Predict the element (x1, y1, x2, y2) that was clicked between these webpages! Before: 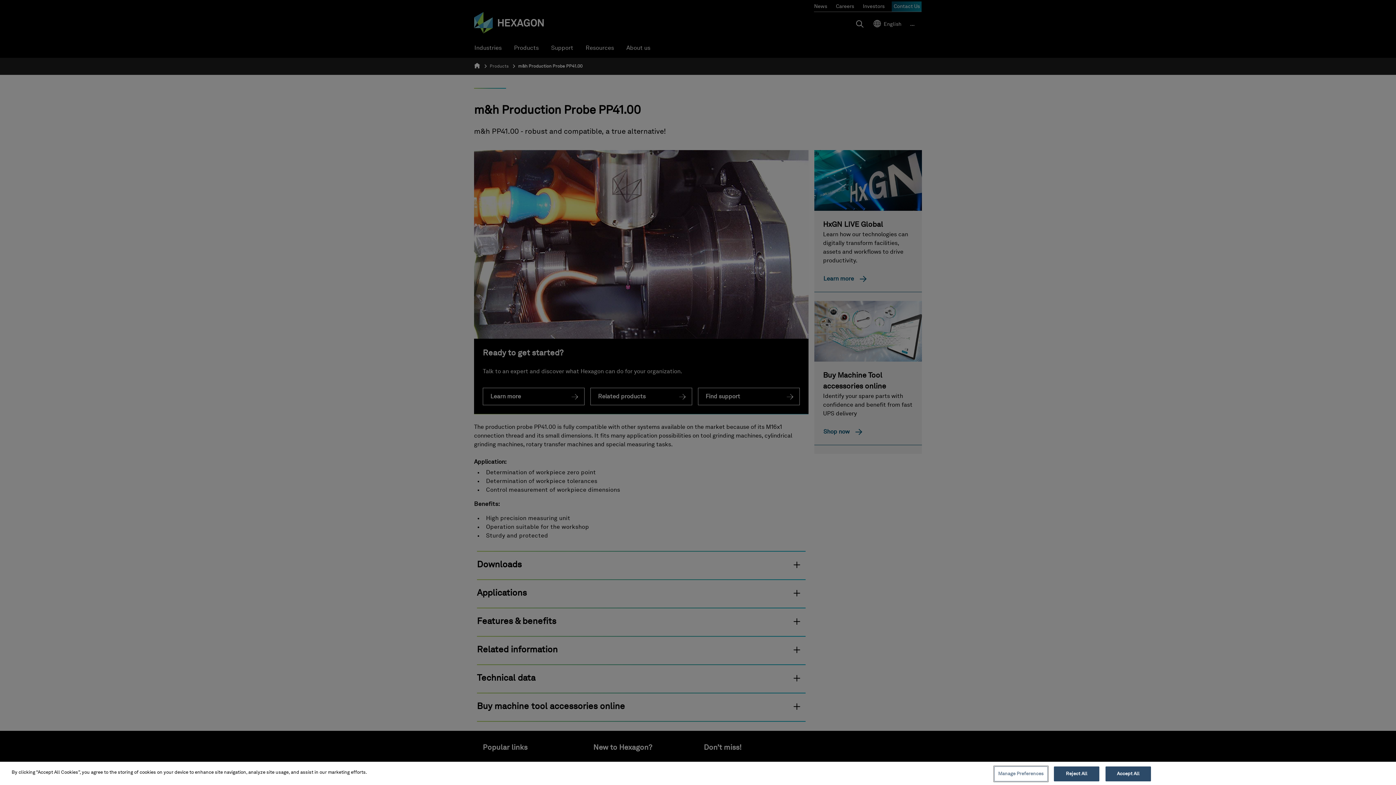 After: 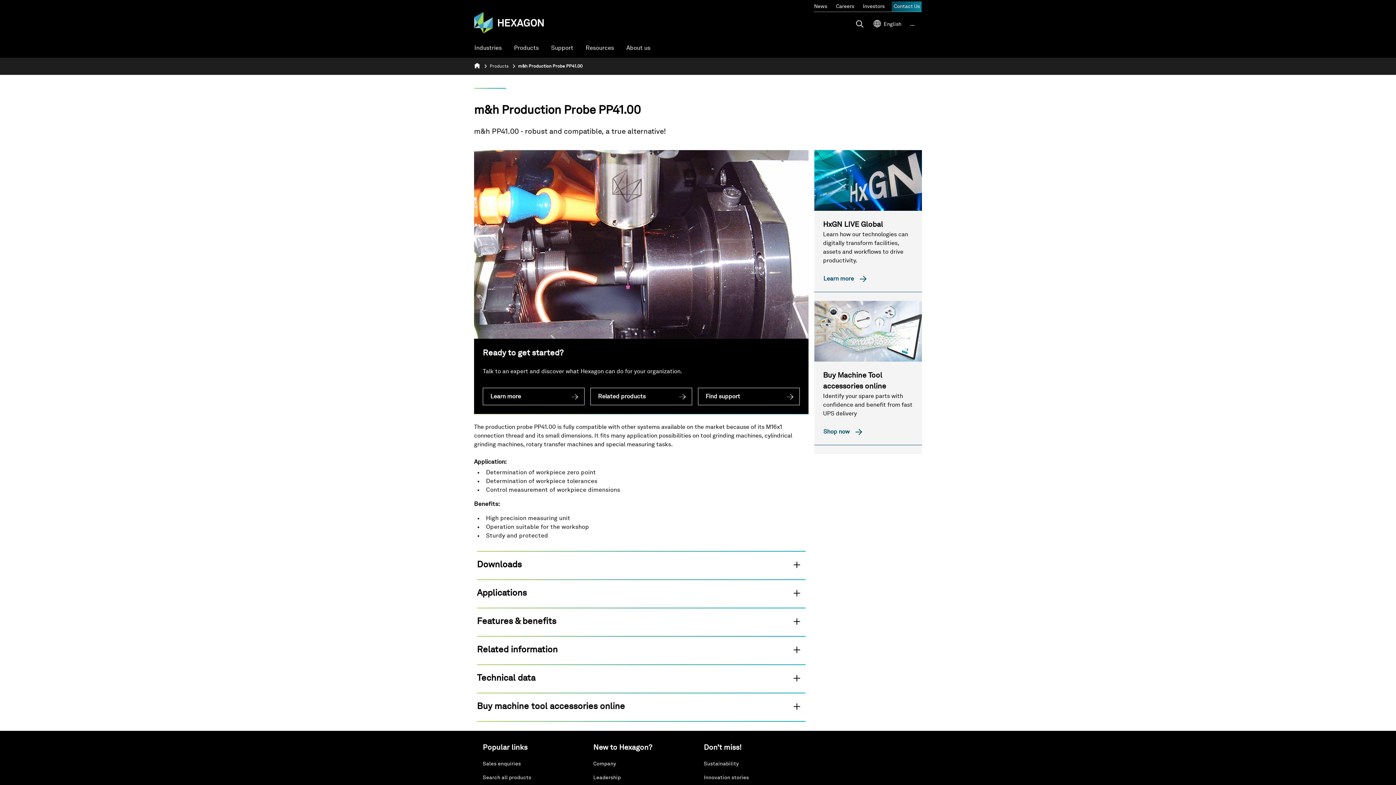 Action: bbox: (1054, 766, 1099, 781) label: Reject All